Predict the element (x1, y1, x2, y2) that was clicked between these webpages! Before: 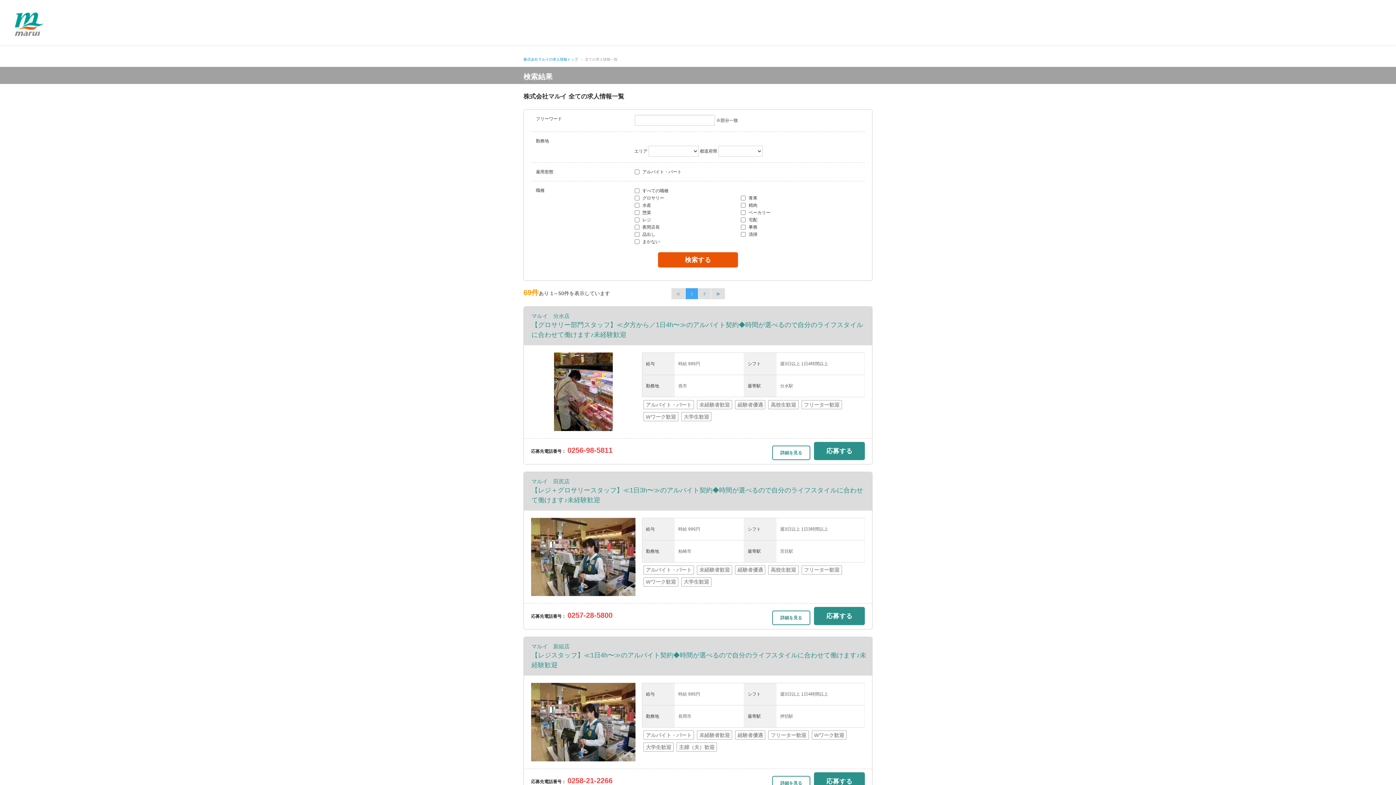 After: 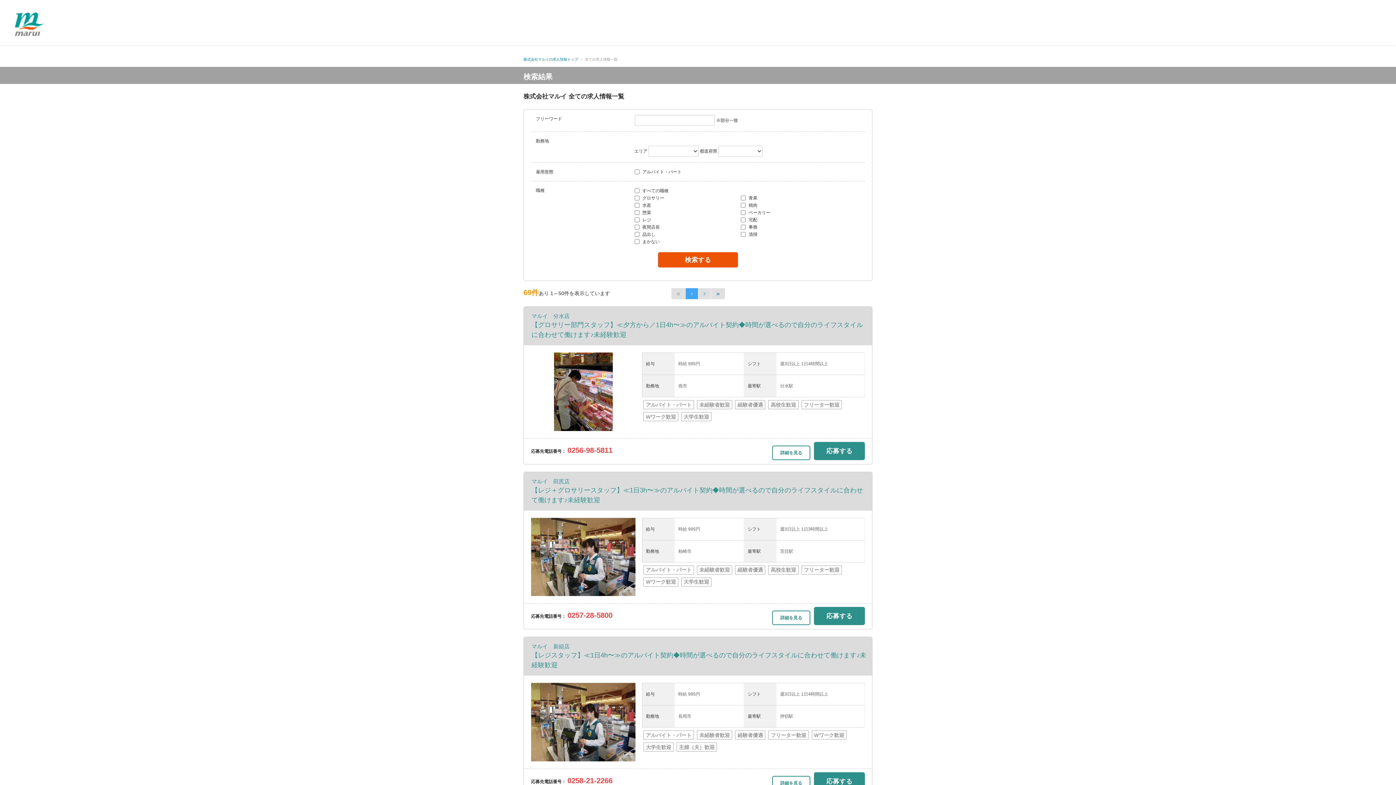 Action: bbox: (685, 288, 698, 299) label: 1